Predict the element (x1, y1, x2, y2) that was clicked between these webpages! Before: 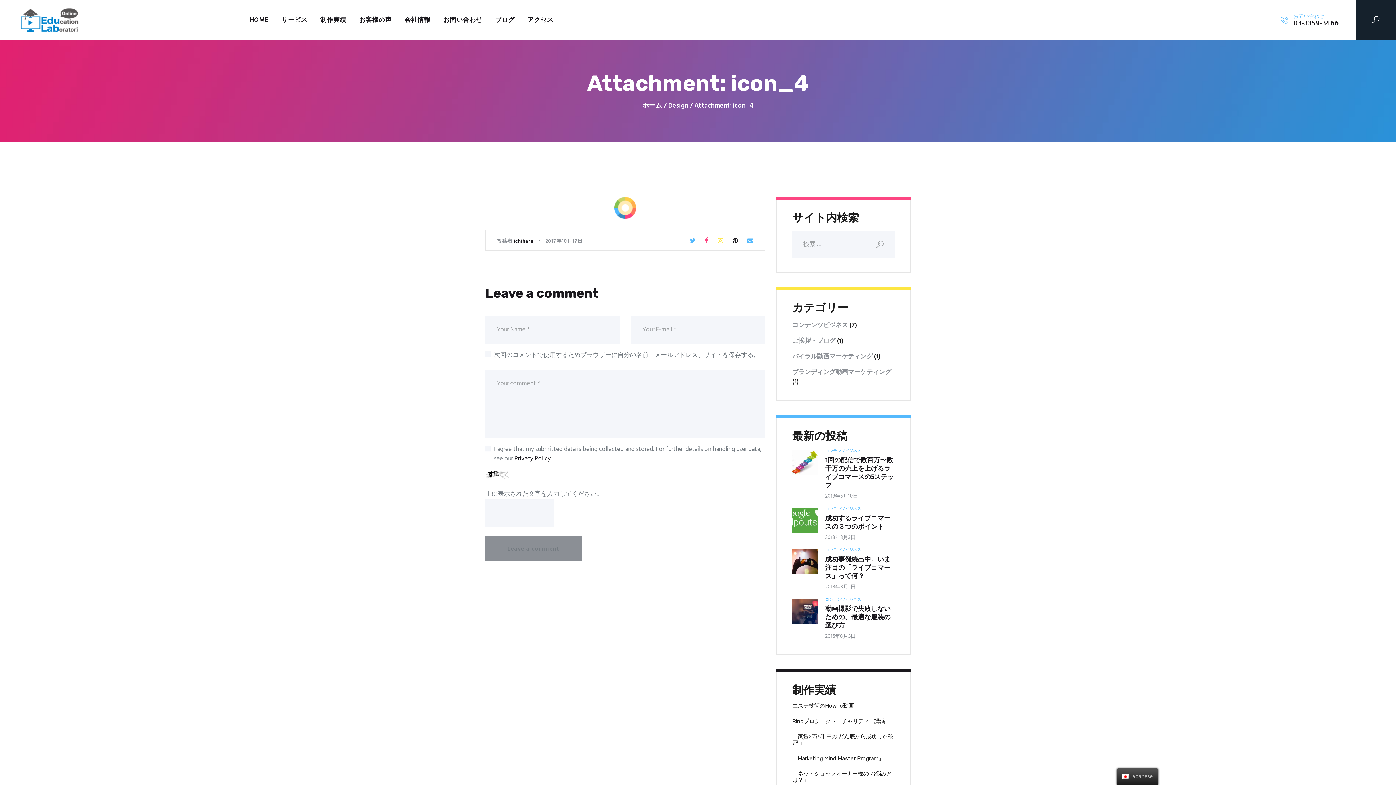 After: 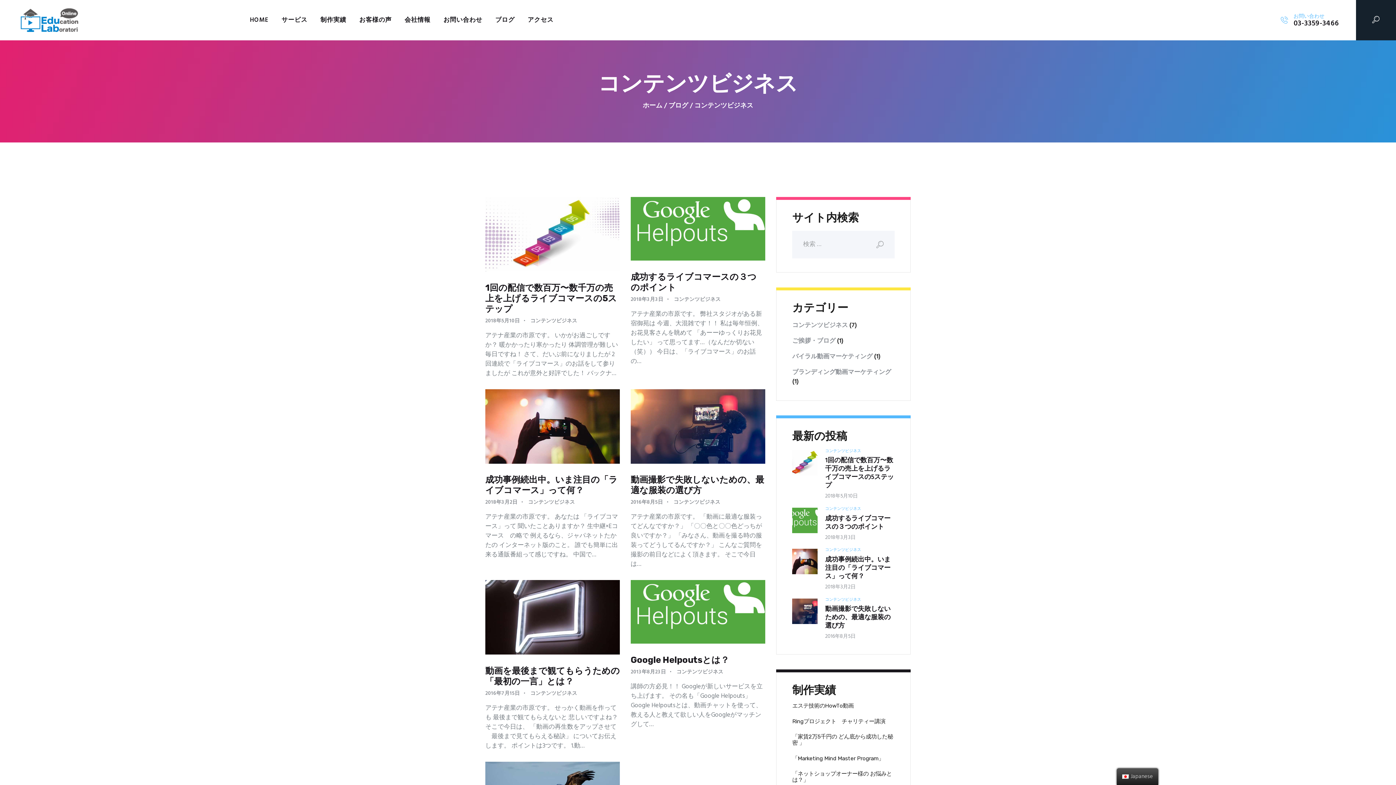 Action: label: コンテンツビジネス bbox: (825, 596, 861, 603)